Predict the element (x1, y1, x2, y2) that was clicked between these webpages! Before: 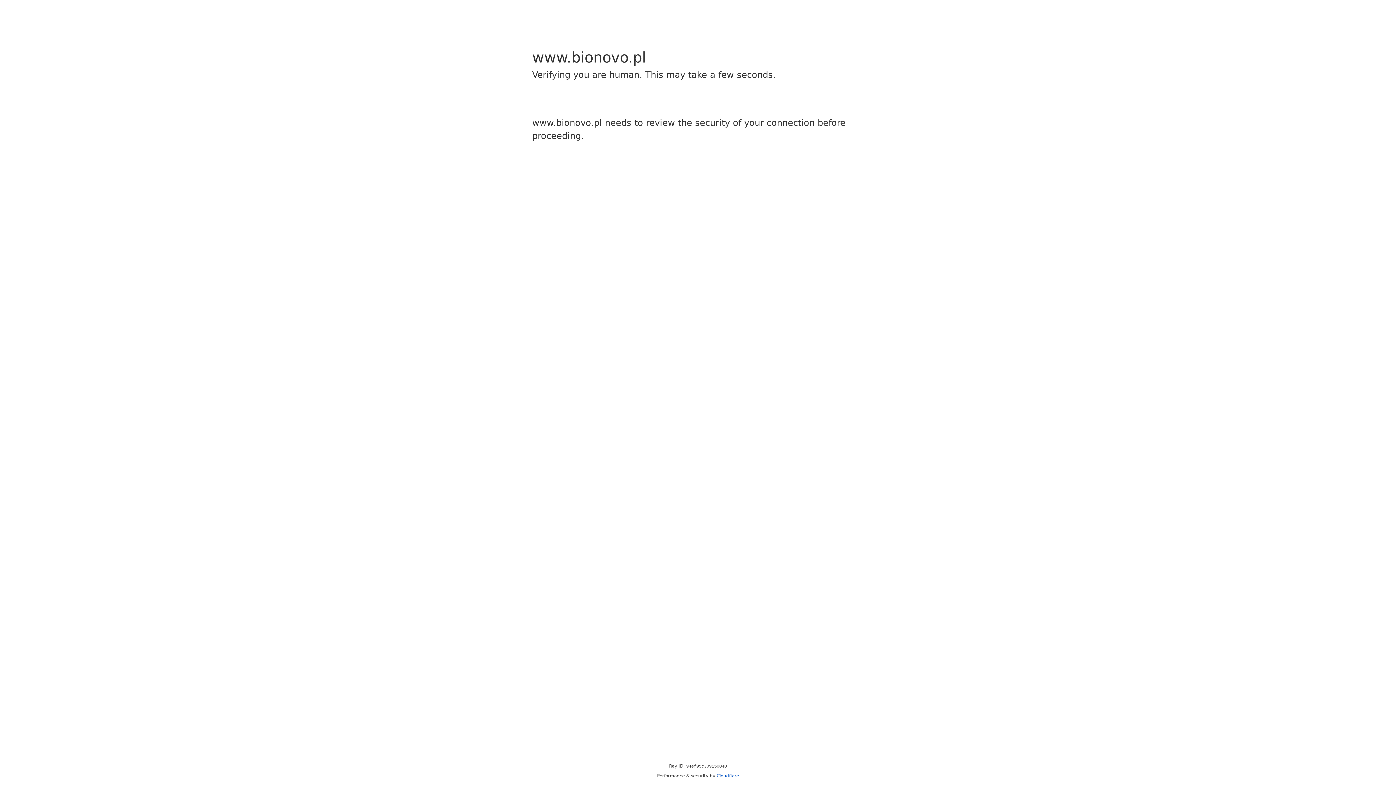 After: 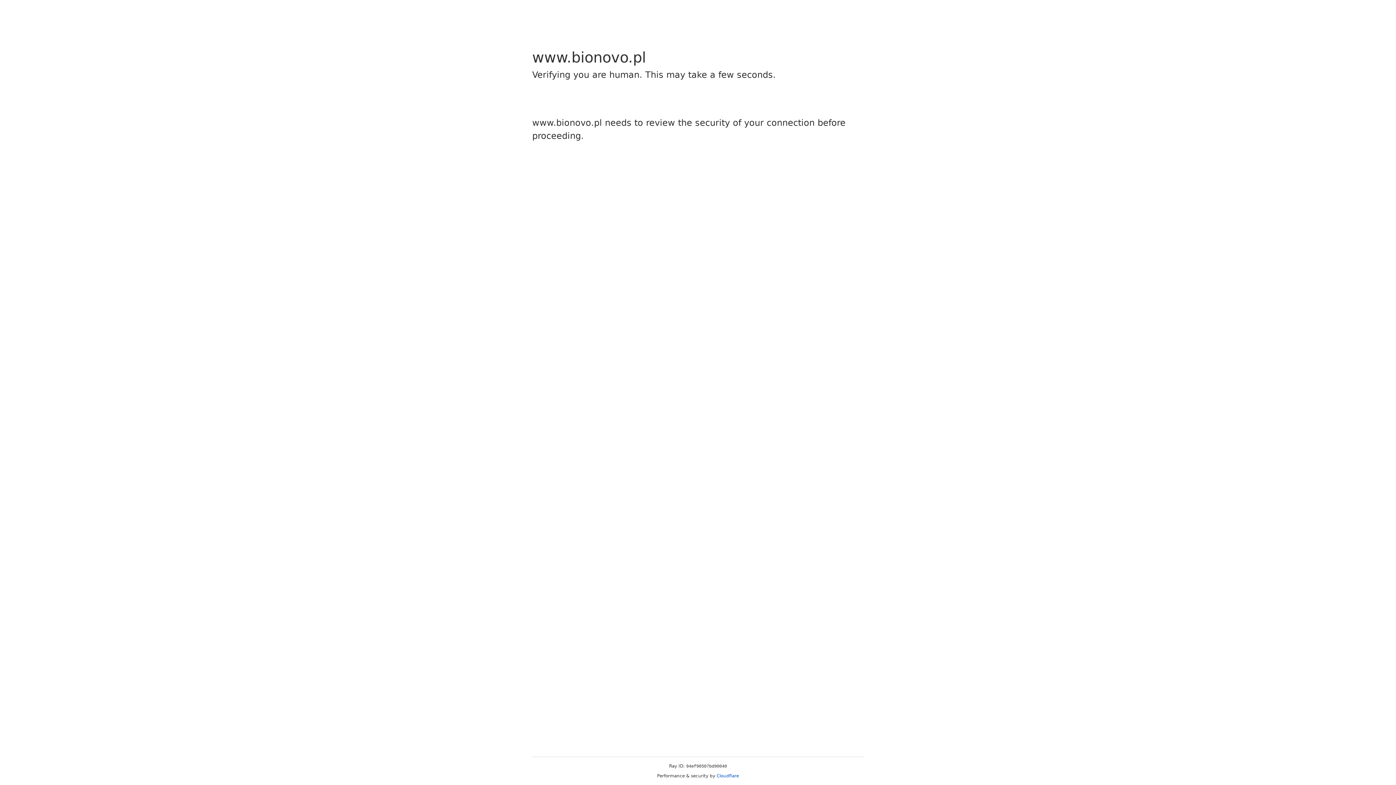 Action: label: Cloudflare bbox: (716, 773, 739, 778)